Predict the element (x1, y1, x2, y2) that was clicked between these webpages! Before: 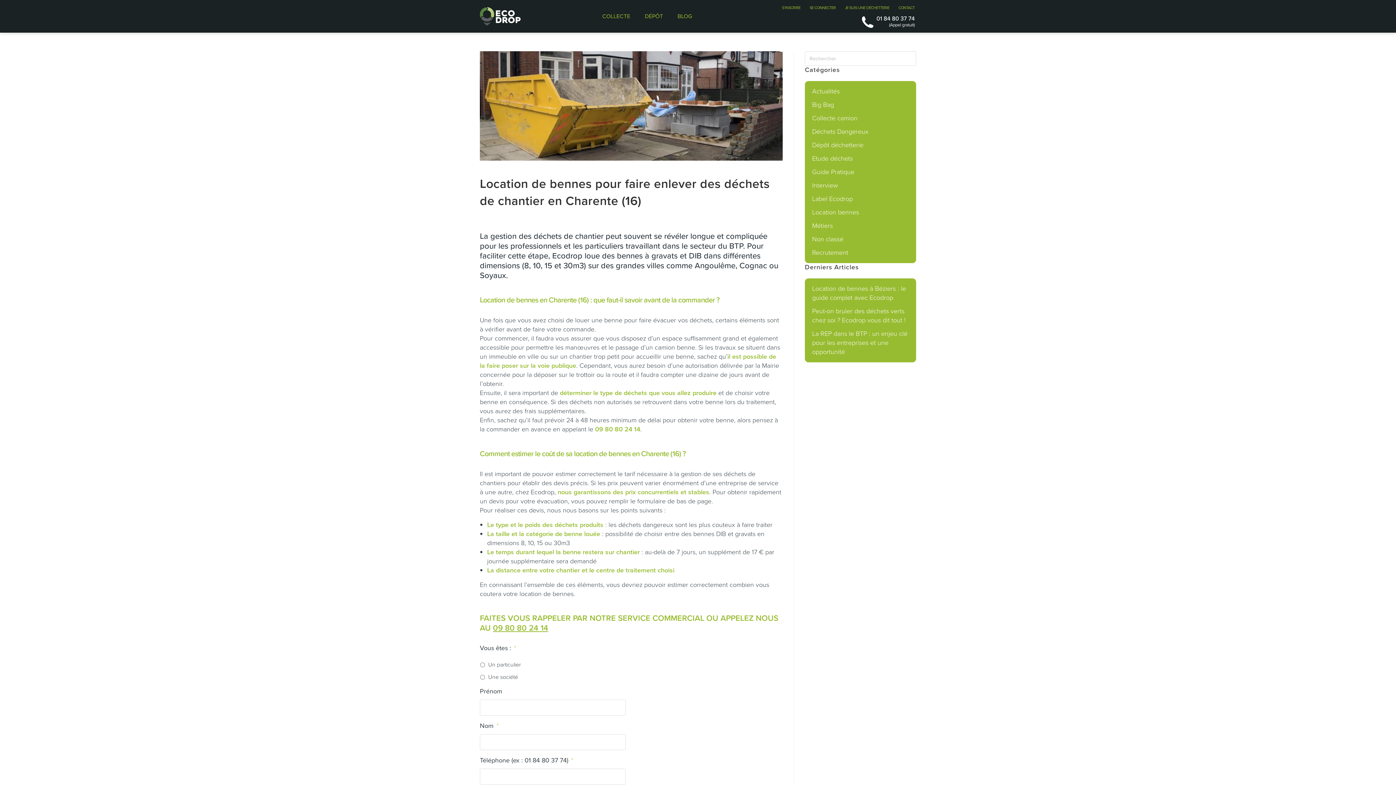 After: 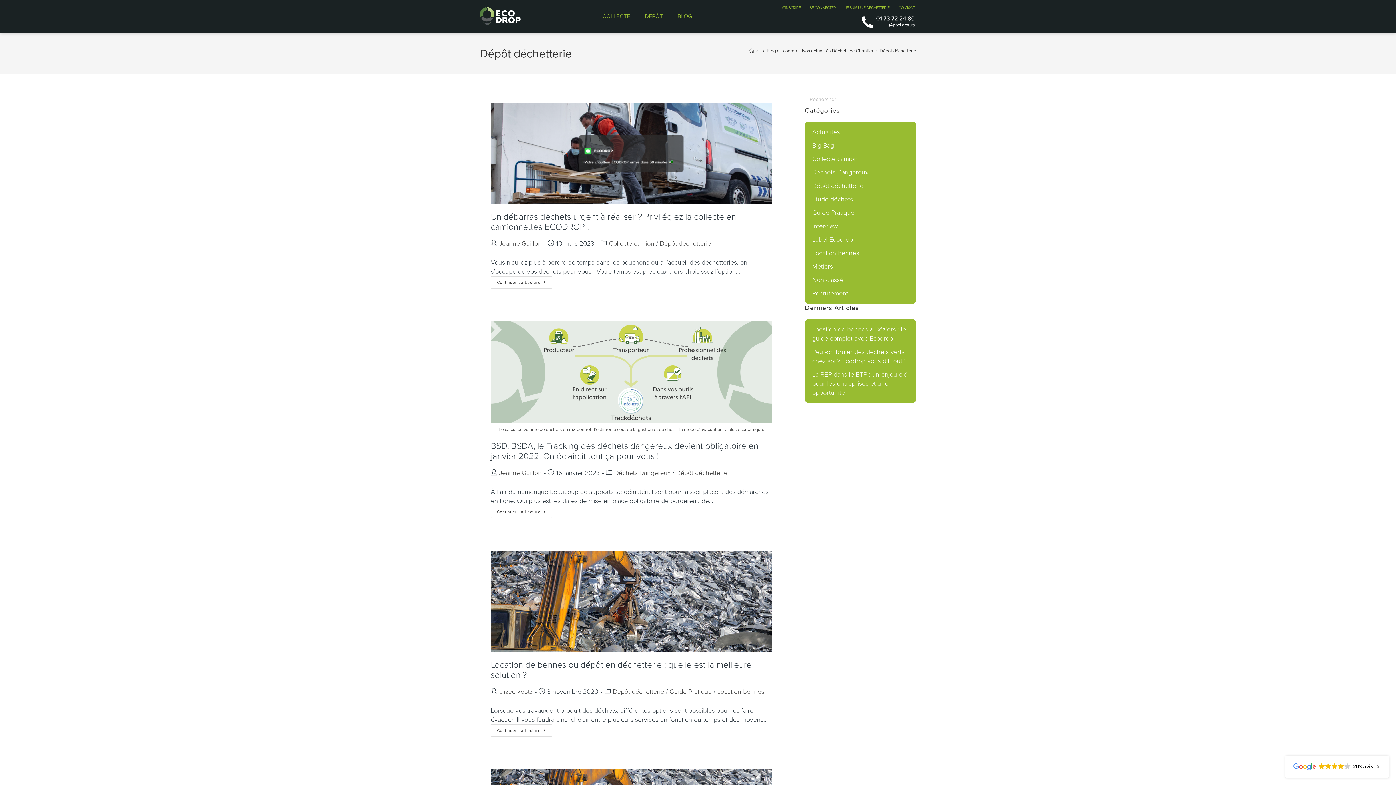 Action: label: Dépôt déchetterie bbox: (812, 140, 863, 149)